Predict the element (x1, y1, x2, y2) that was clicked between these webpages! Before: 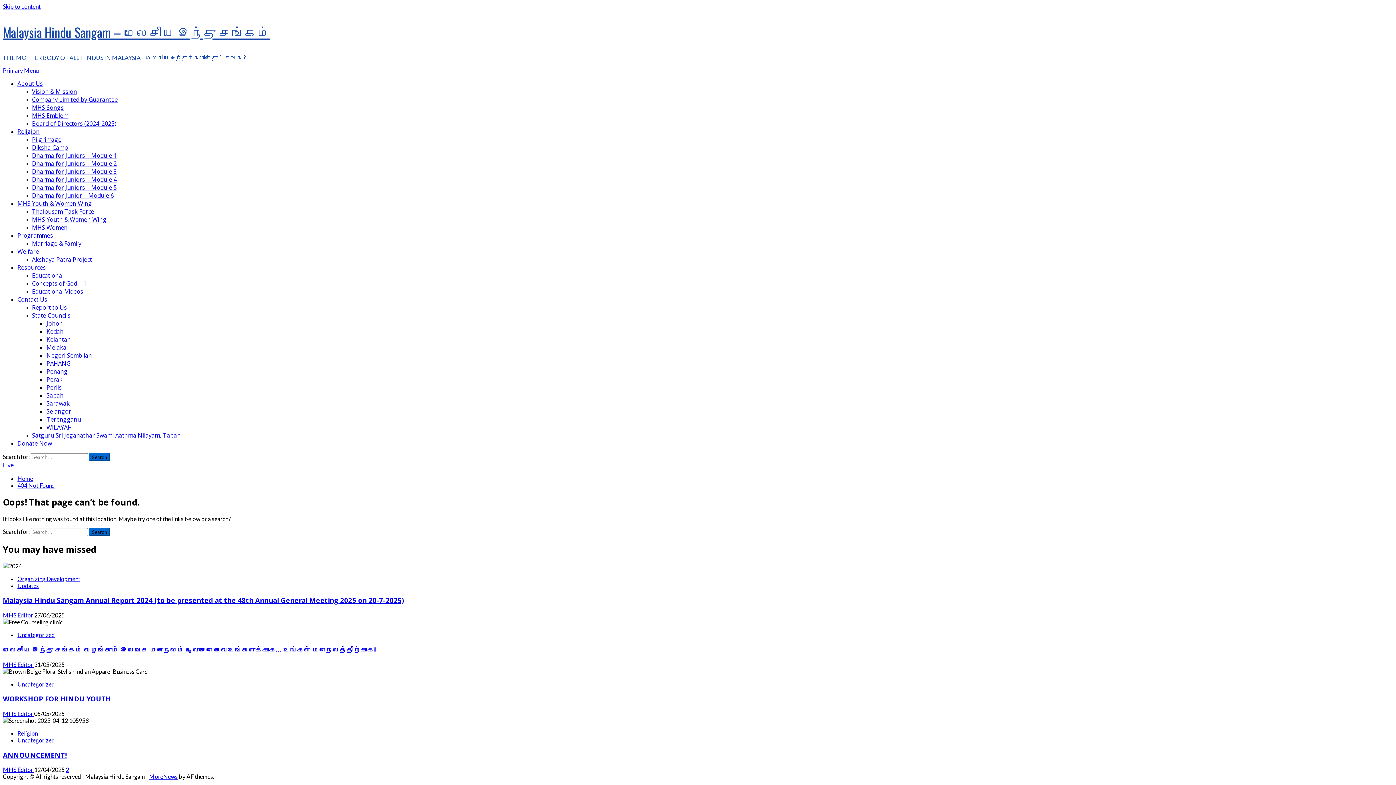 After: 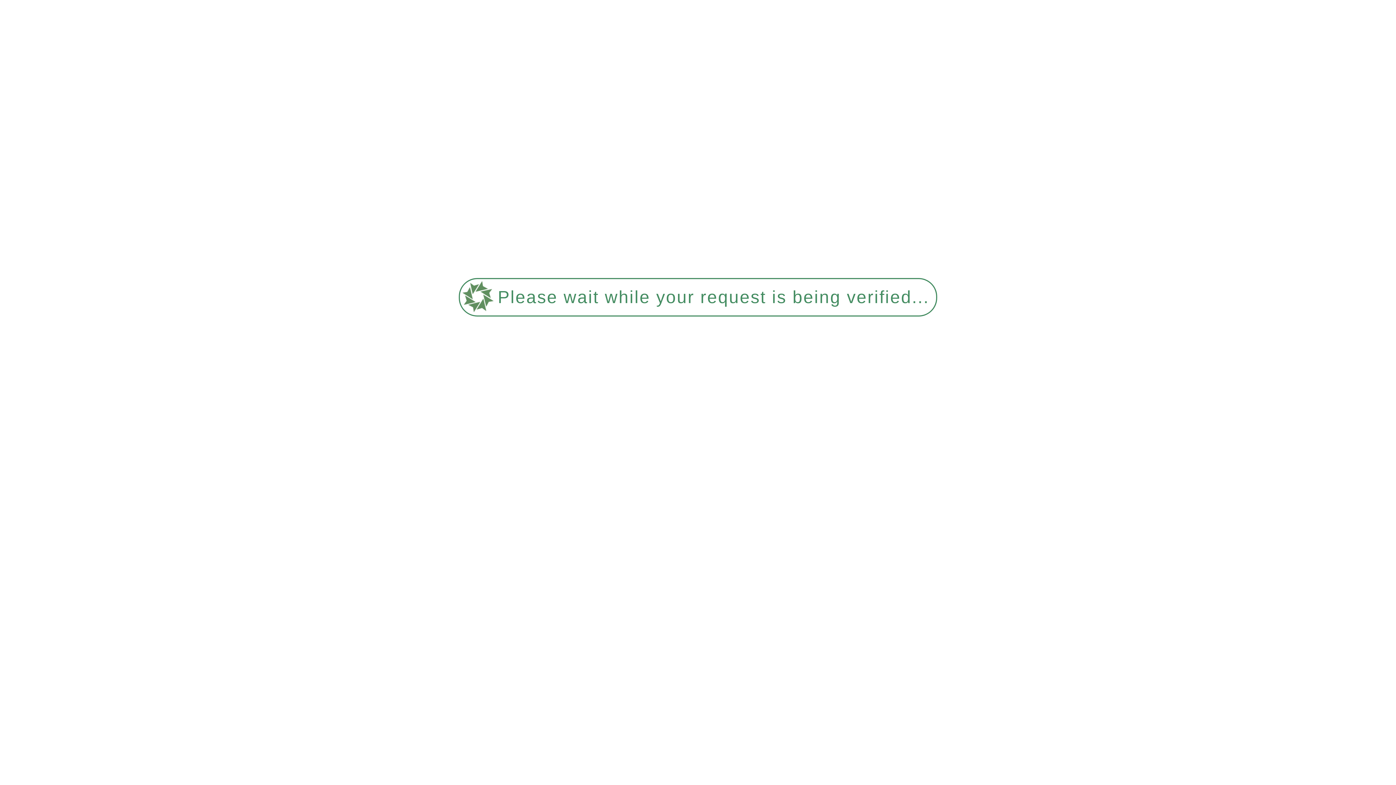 Action: bbox: (2, 596, 404, 605) label: Malaysia Hindu Sangam Annual Report 2024 (to be presented at the 48th Annual General Meeting 2025 on 20-7-2025)